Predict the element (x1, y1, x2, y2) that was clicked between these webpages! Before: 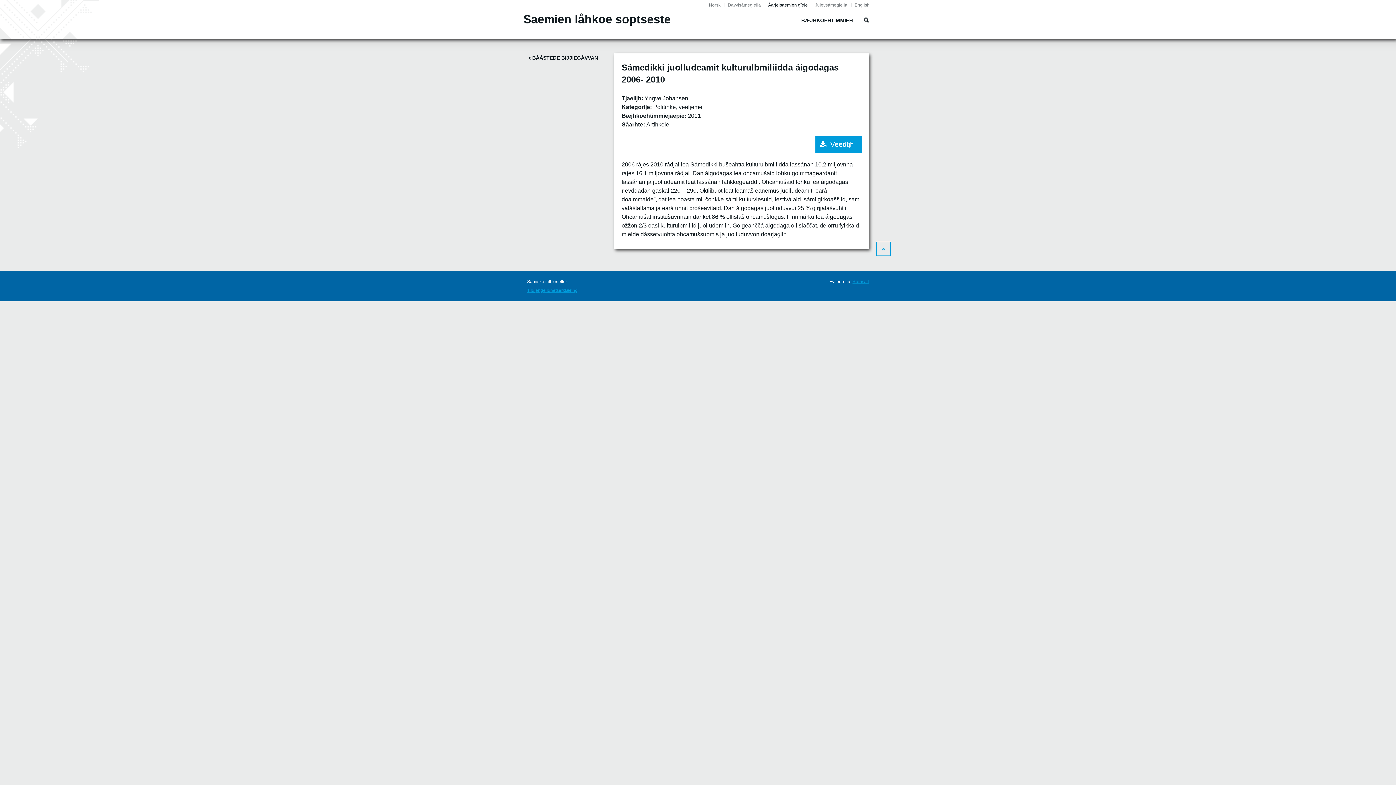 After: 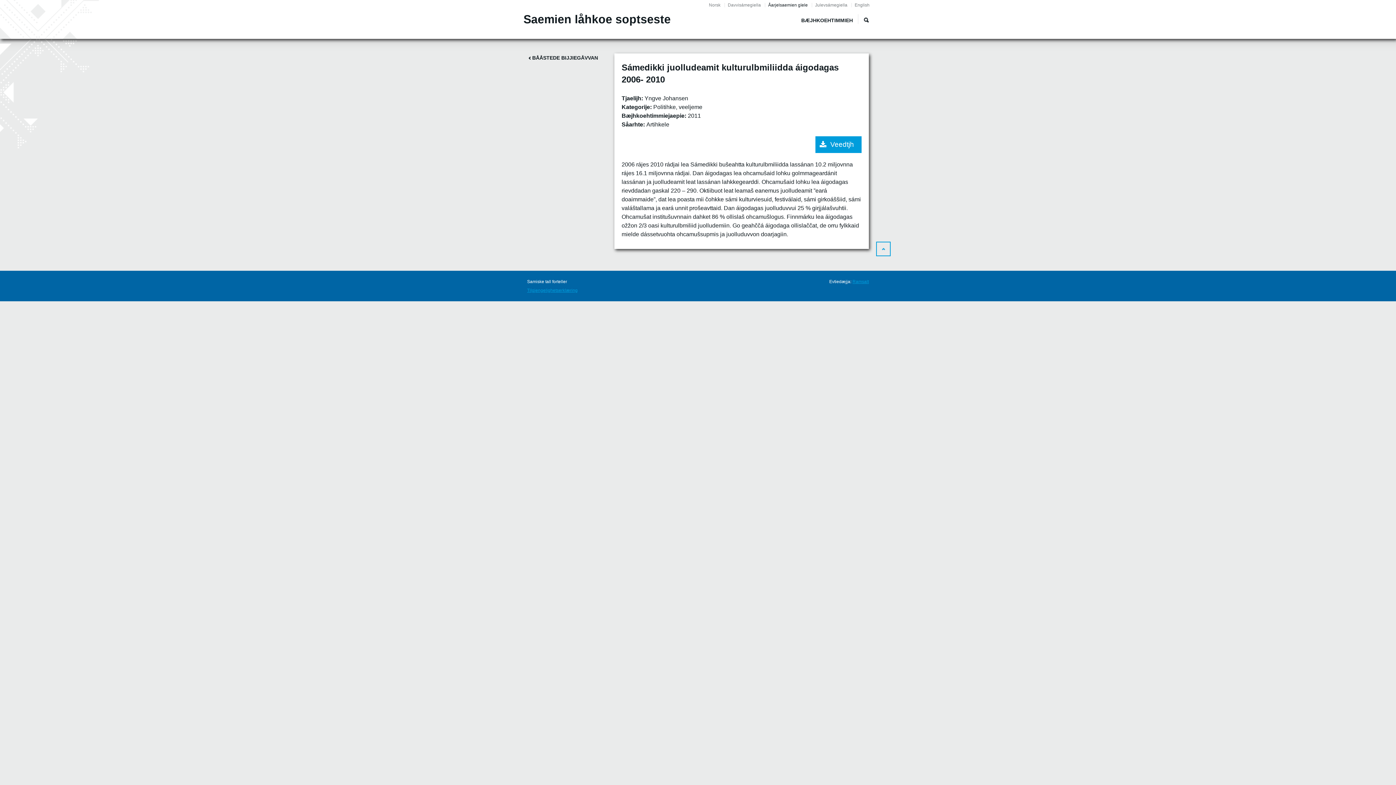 Action: label: Go to top bbox: (876, 241, 890, 256)